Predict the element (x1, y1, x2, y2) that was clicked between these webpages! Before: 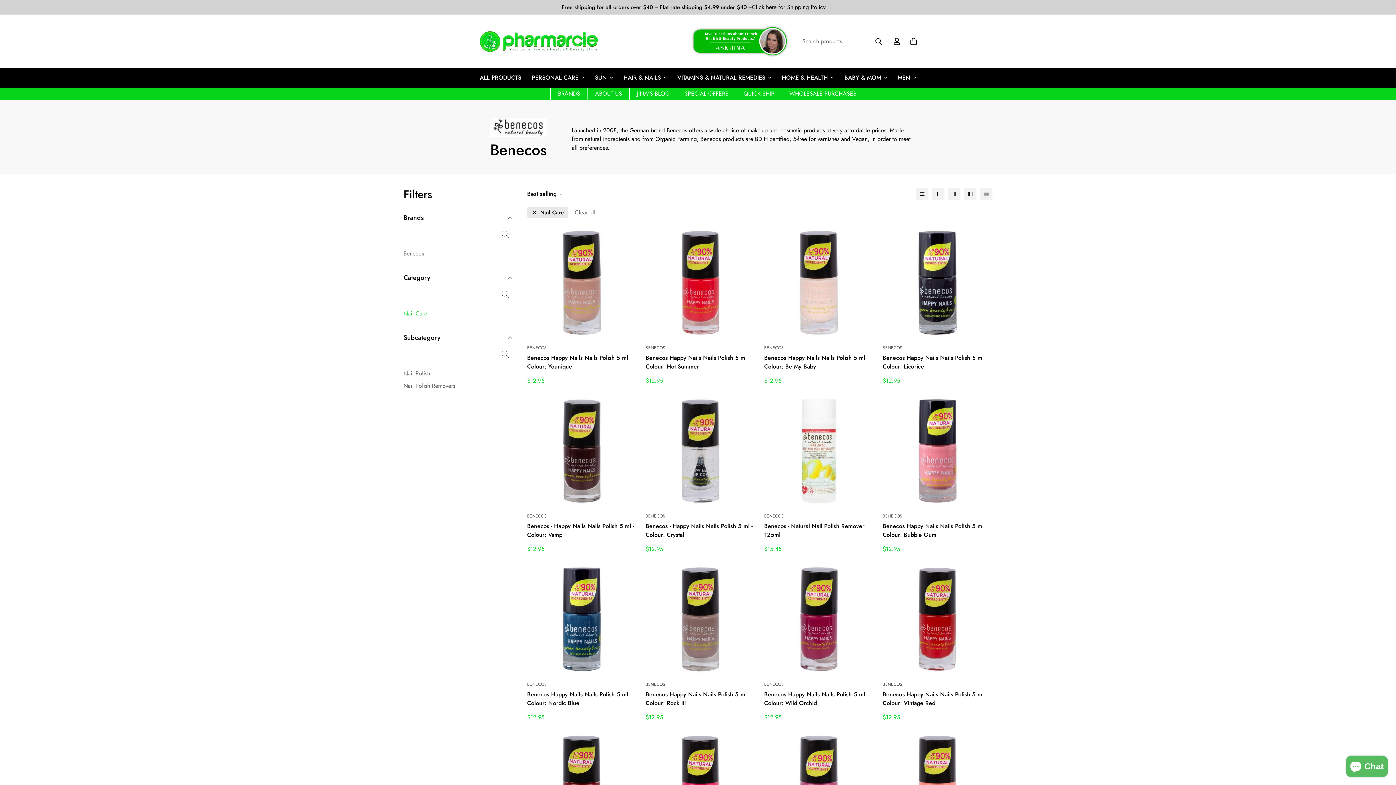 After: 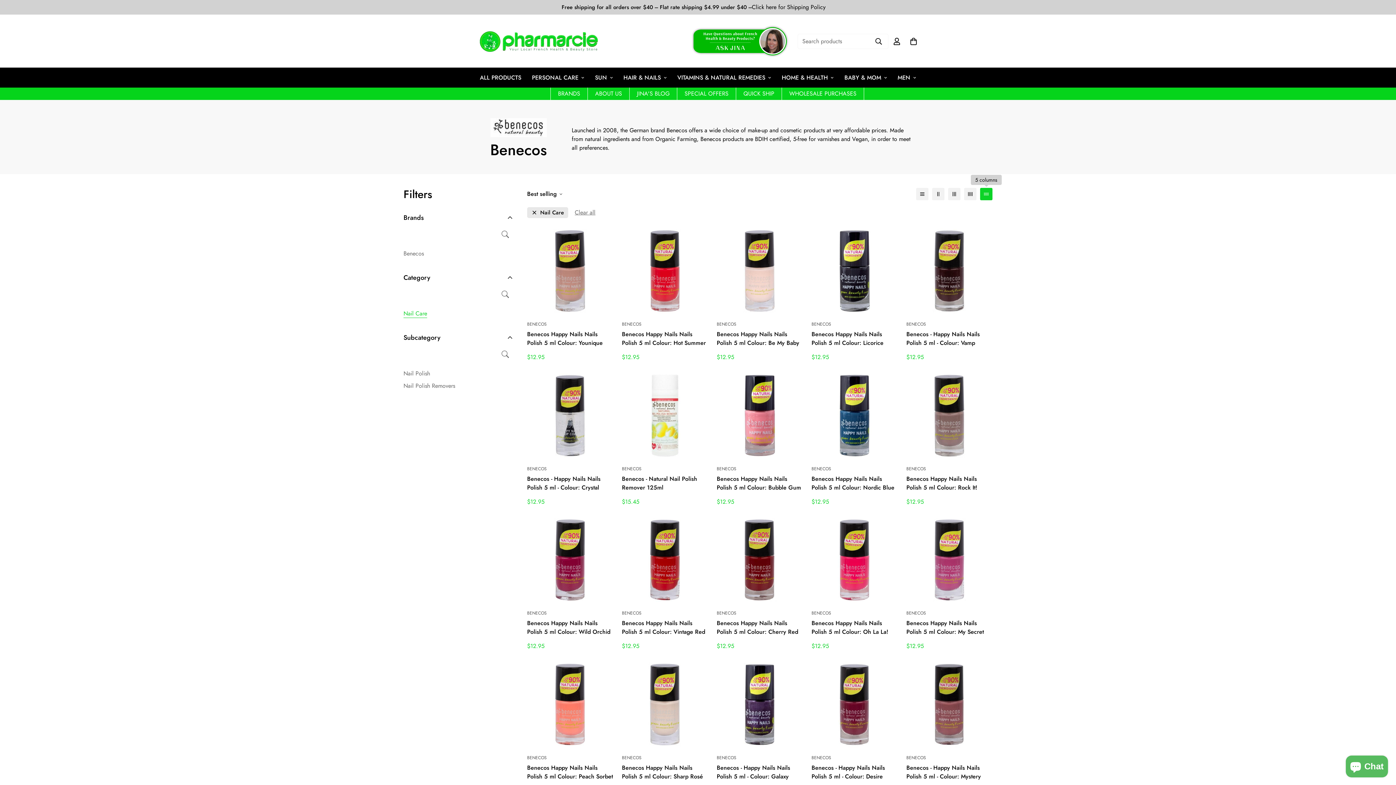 Action: bbox: (980, 188, 992, 200)